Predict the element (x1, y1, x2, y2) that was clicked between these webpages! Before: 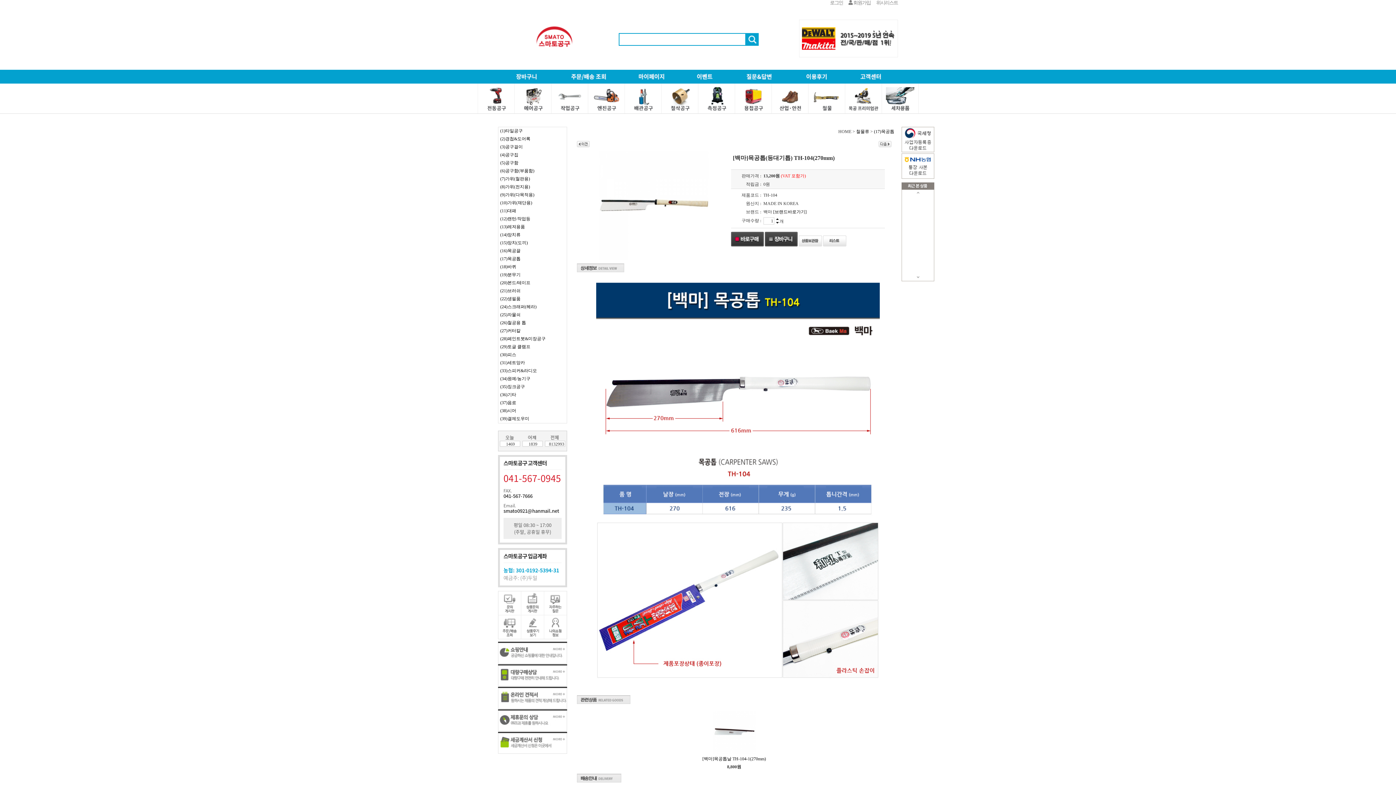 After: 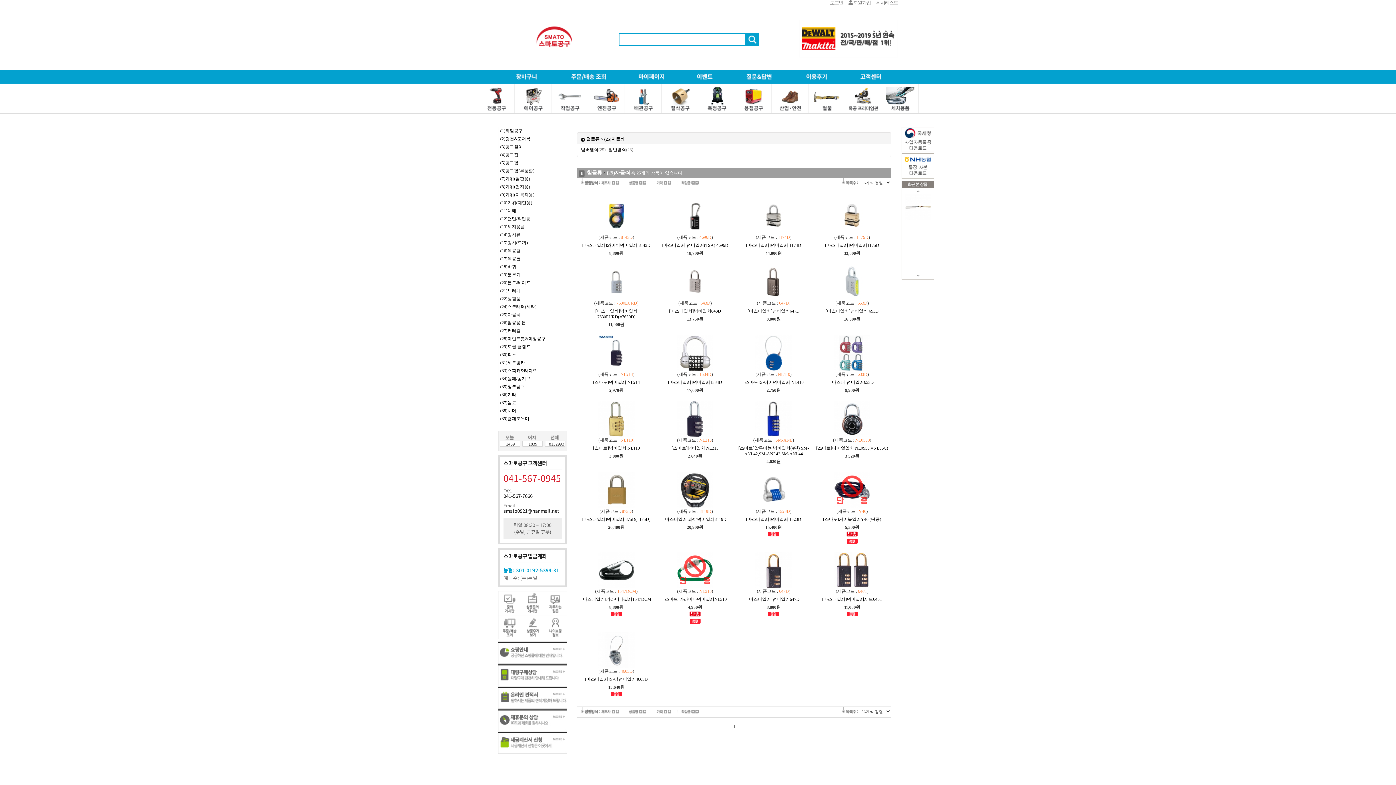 Action: bbox: (500, 312, 520, 317) label: (25)자물쇠